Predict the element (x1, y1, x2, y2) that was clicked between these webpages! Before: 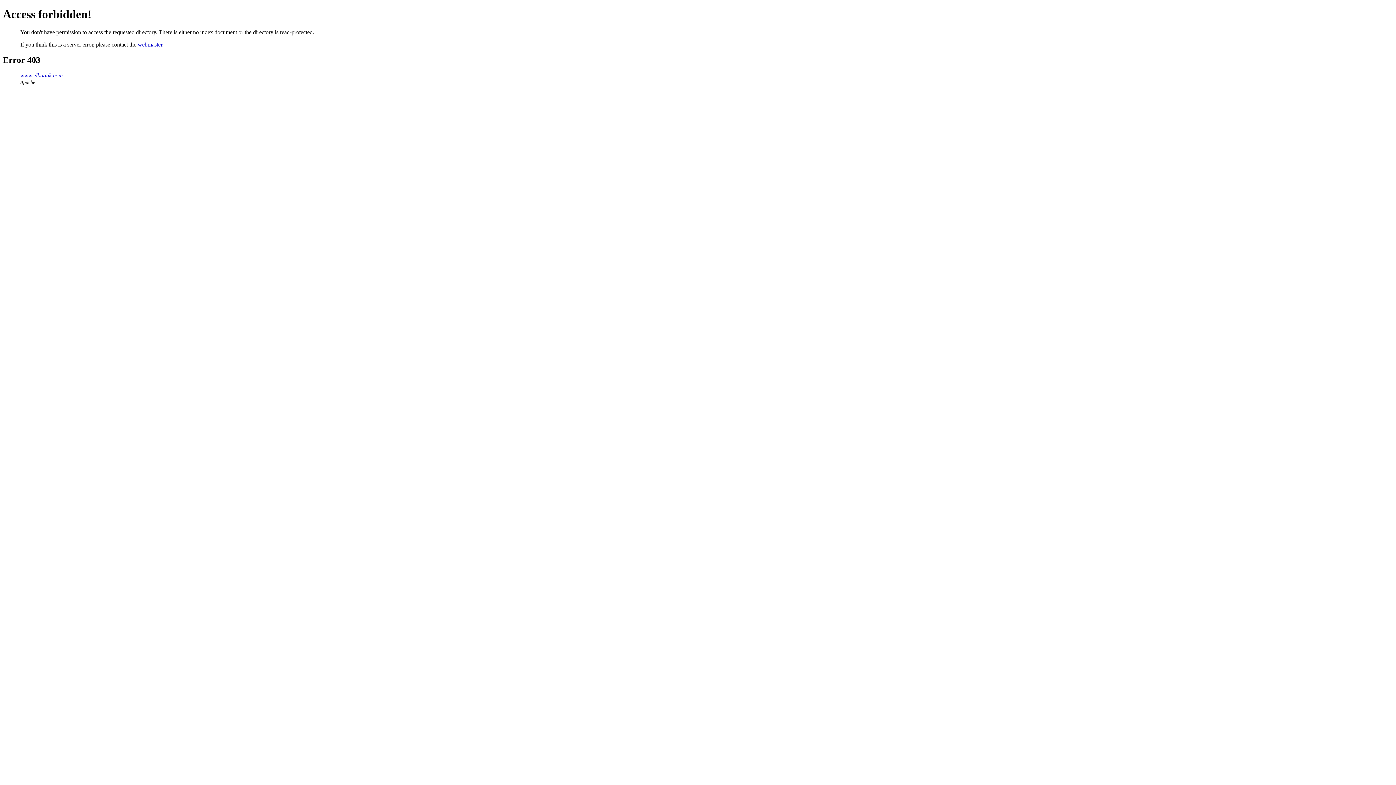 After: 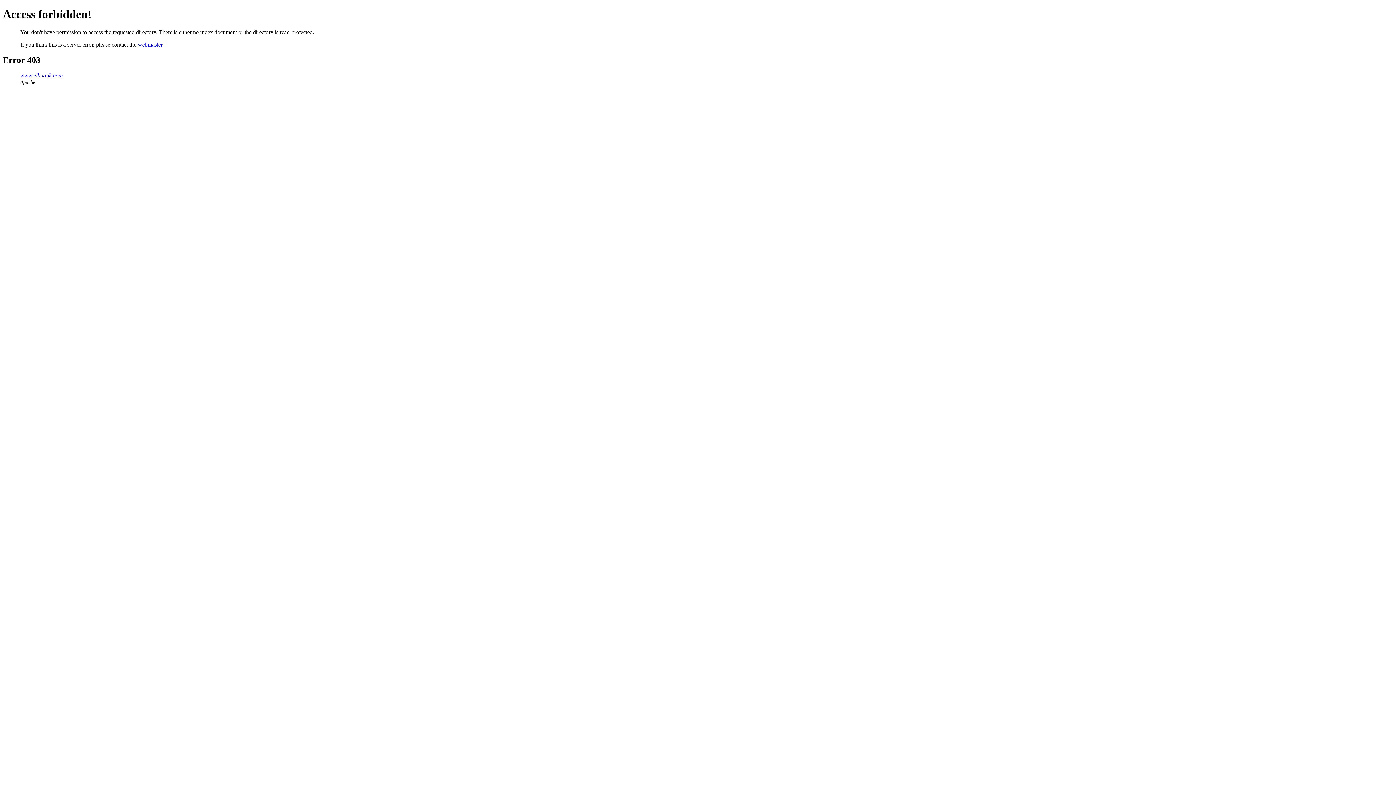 Action: label: www.elbaank.com bbox: (20, 72, 62, 78)